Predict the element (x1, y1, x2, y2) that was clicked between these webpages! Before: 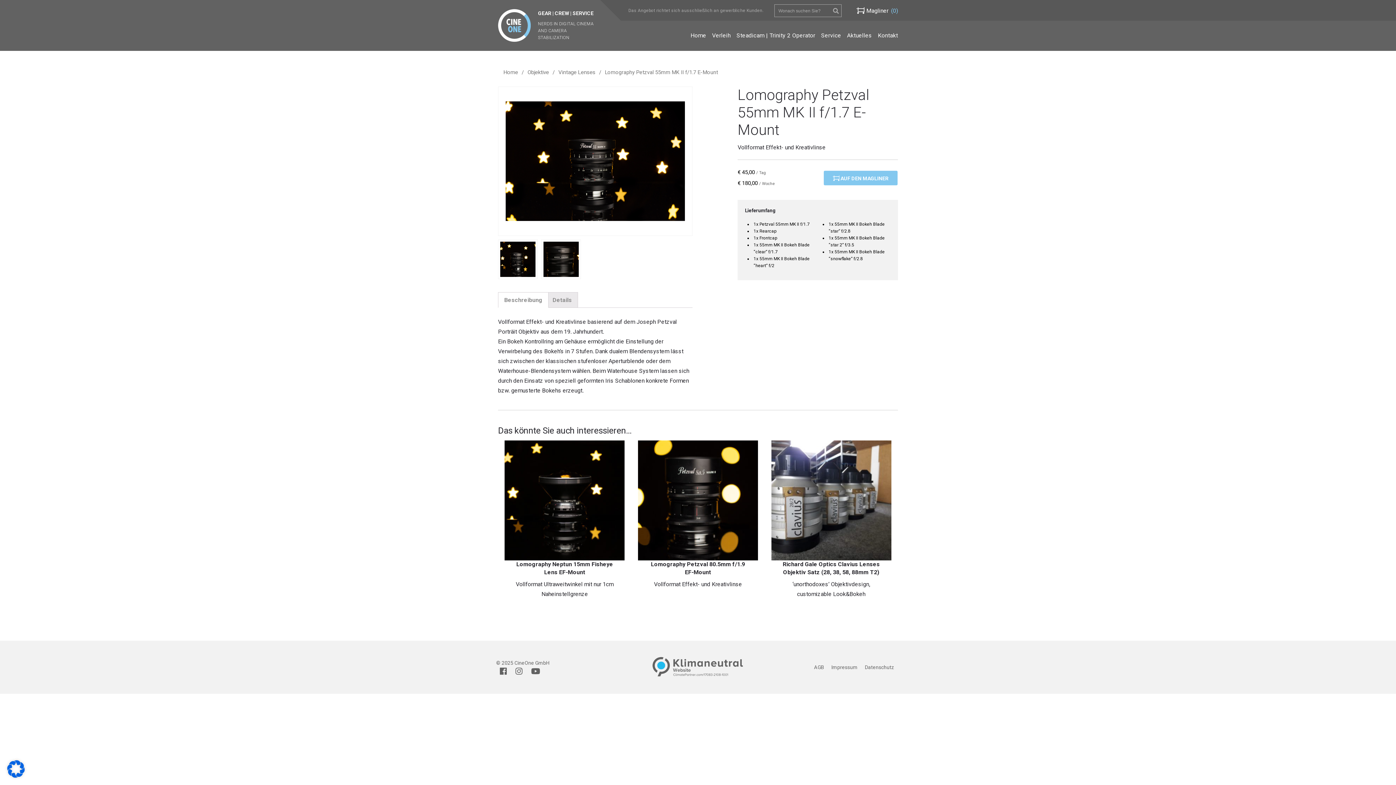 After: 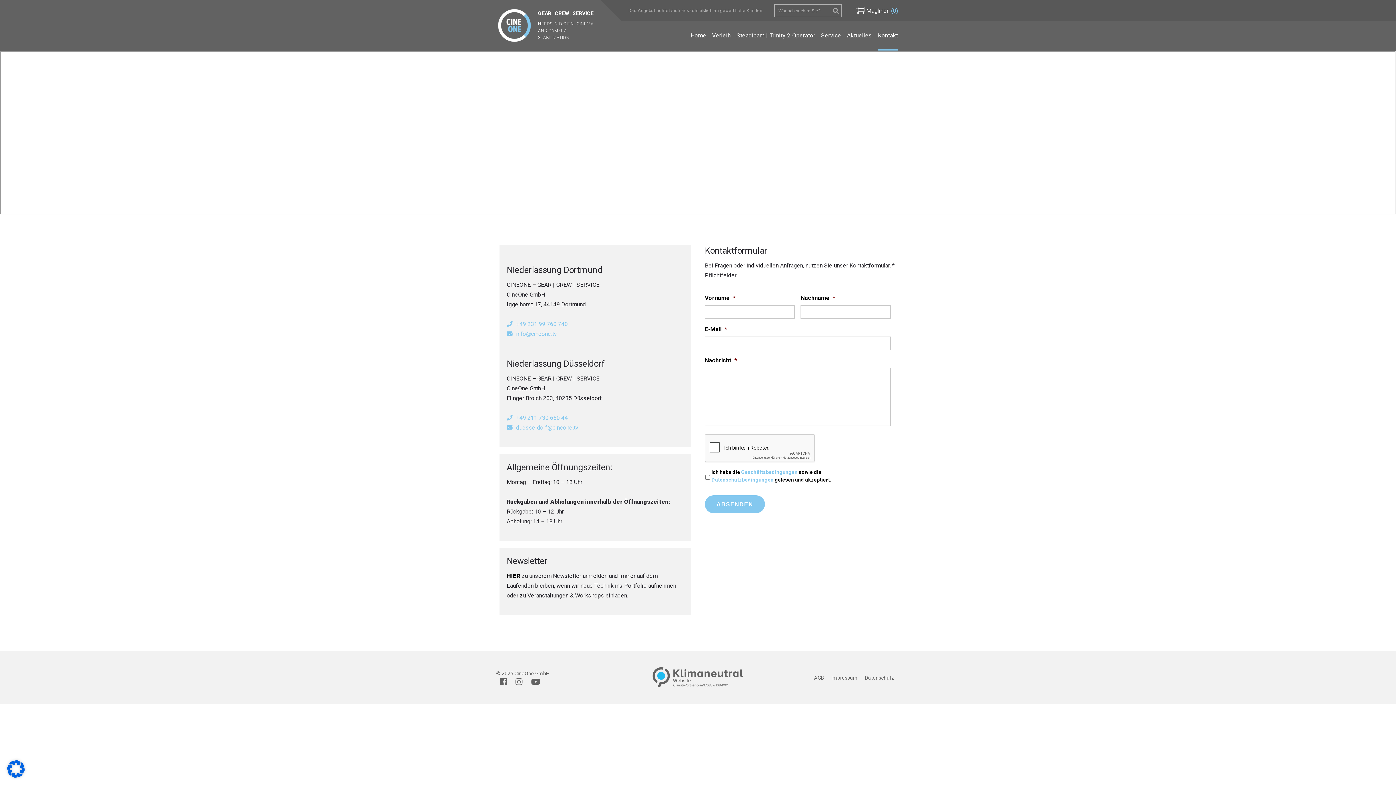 Action: label: Kontakt bbox: (878, 21, 898, 49)